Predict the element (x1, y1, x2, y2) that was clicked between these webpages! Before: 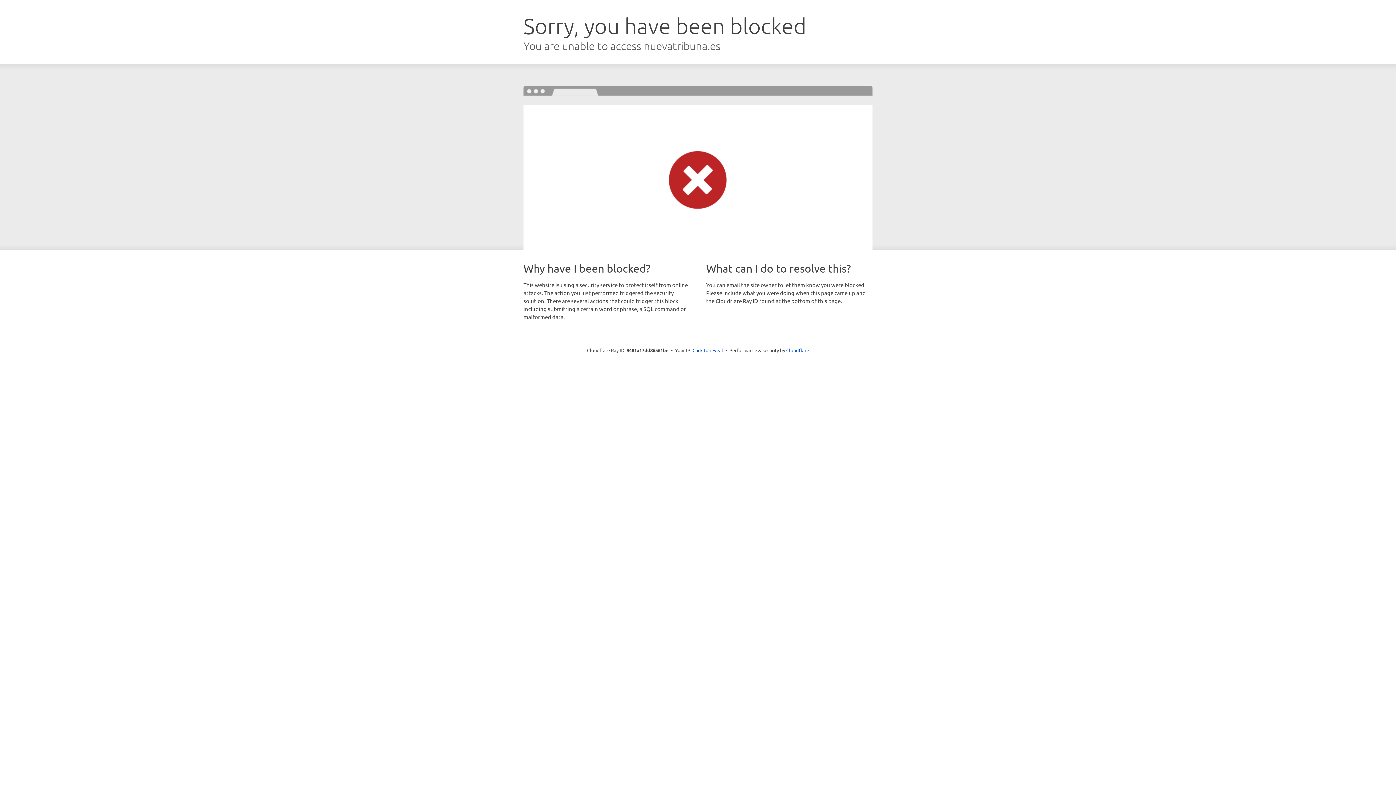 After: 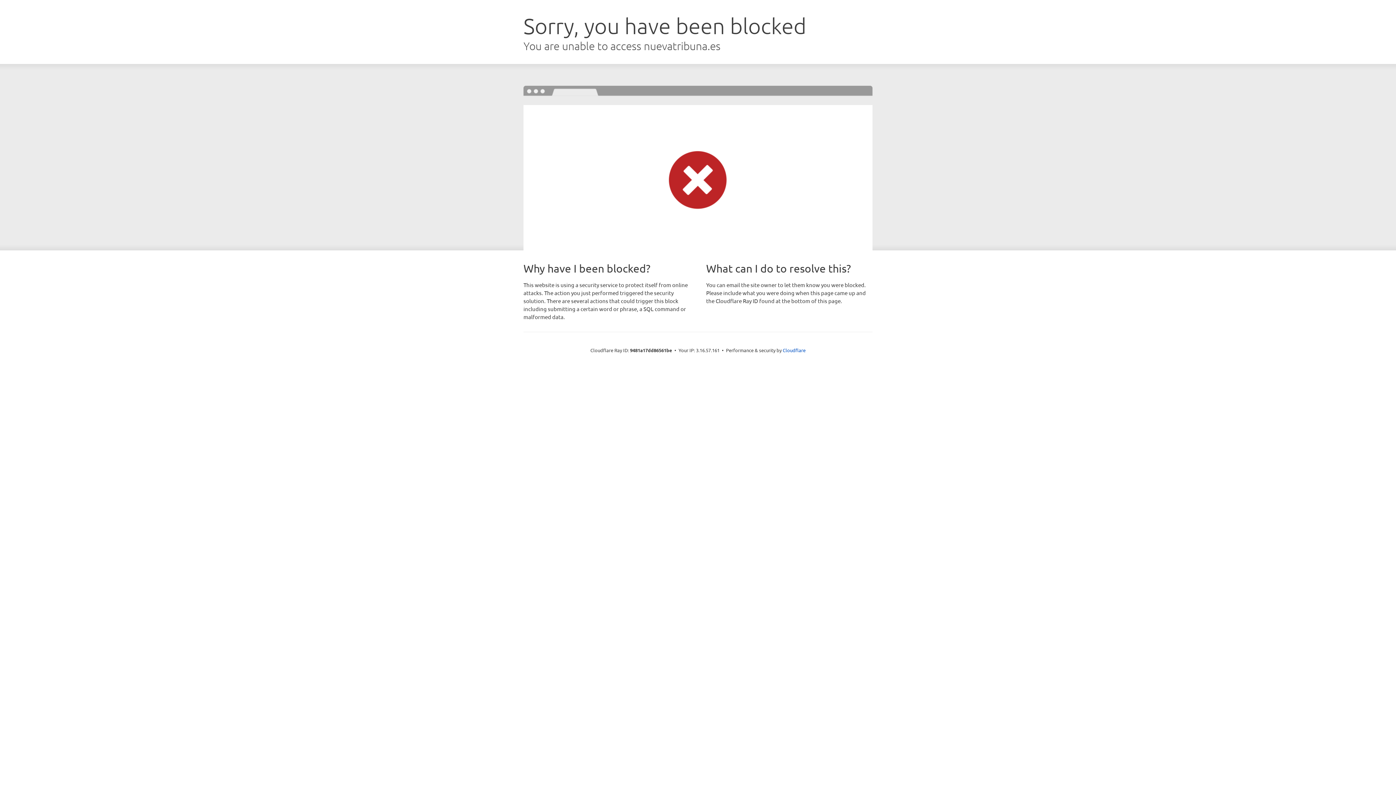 Action: label: Click to reveal bbox: (692, 346, 723, 353)